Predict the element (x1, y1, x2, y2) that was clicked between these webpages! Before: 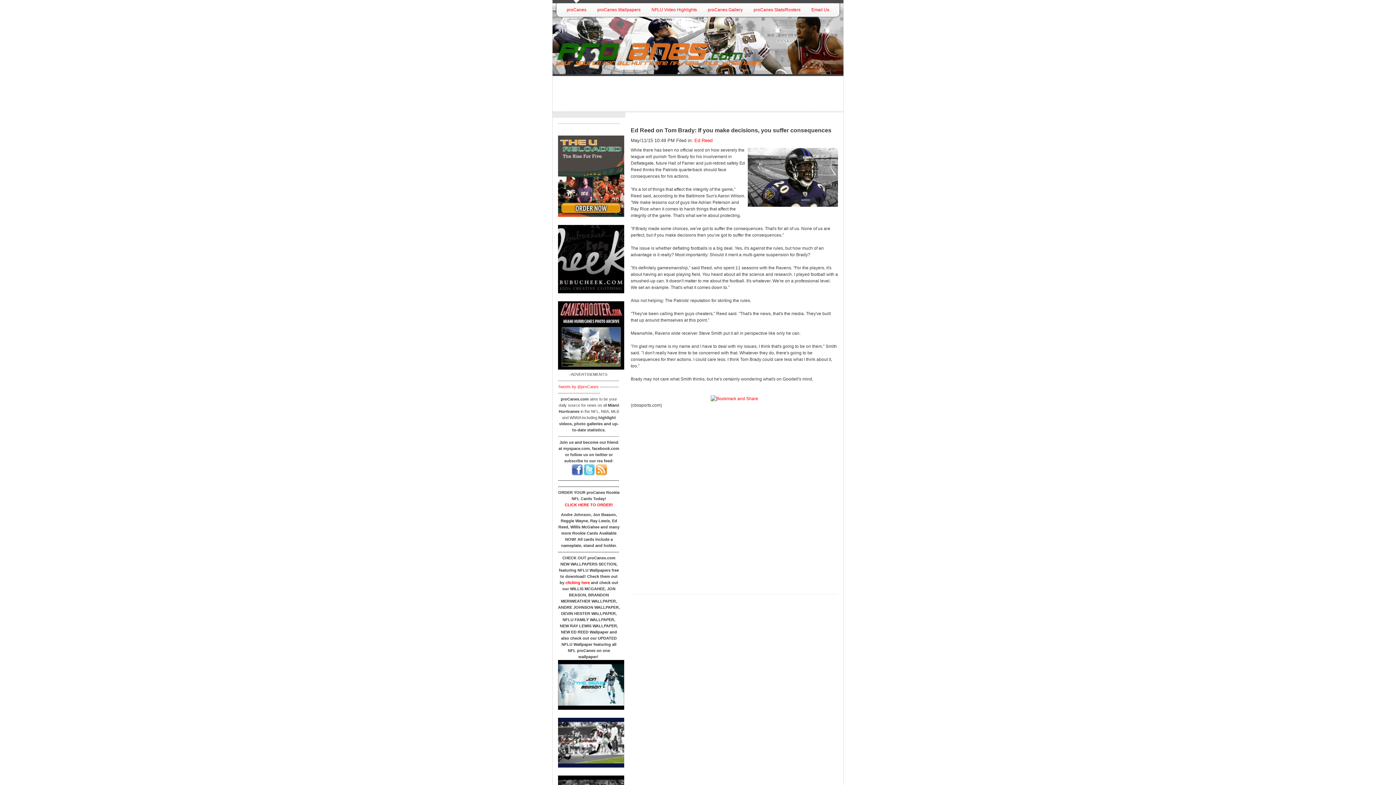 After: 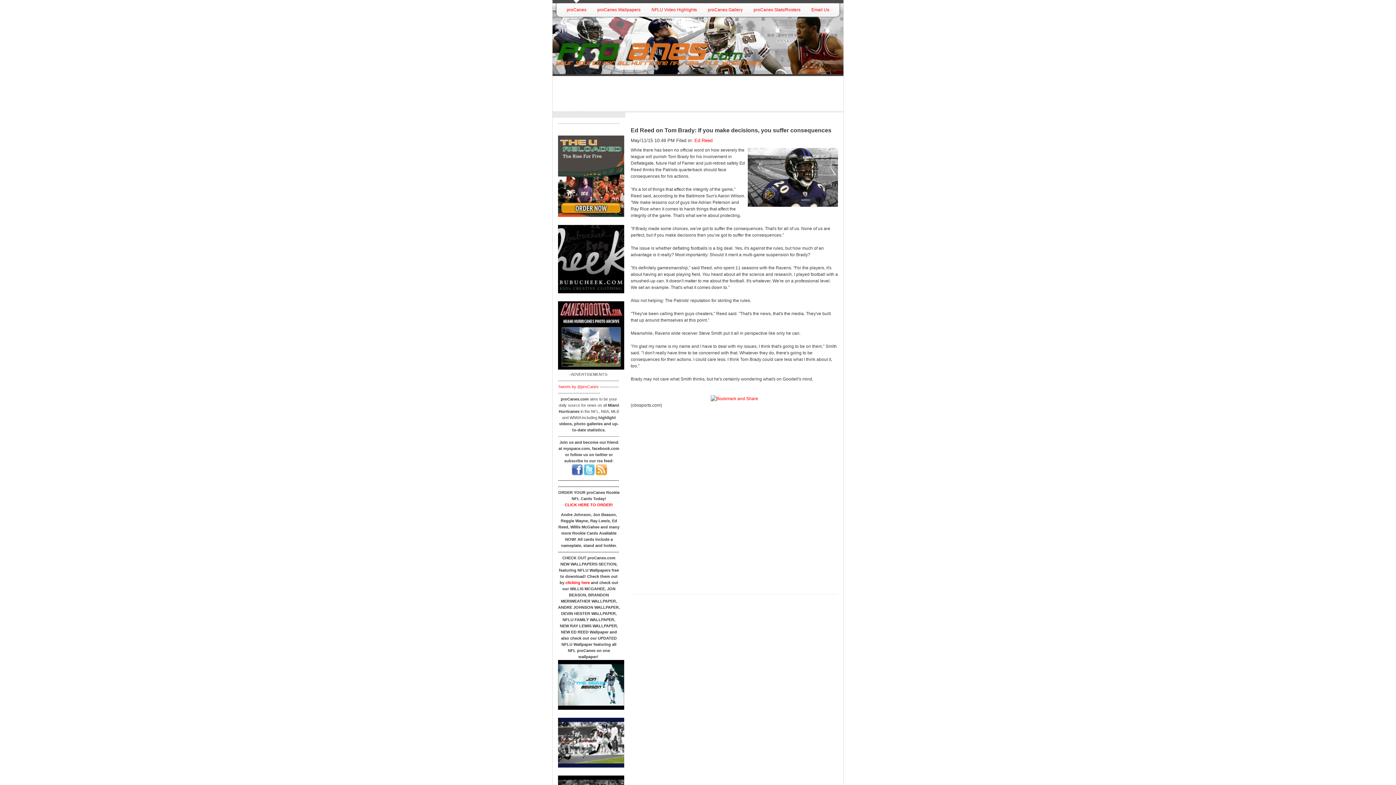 Action: label:    bbox: (558, 289, 624, 294)